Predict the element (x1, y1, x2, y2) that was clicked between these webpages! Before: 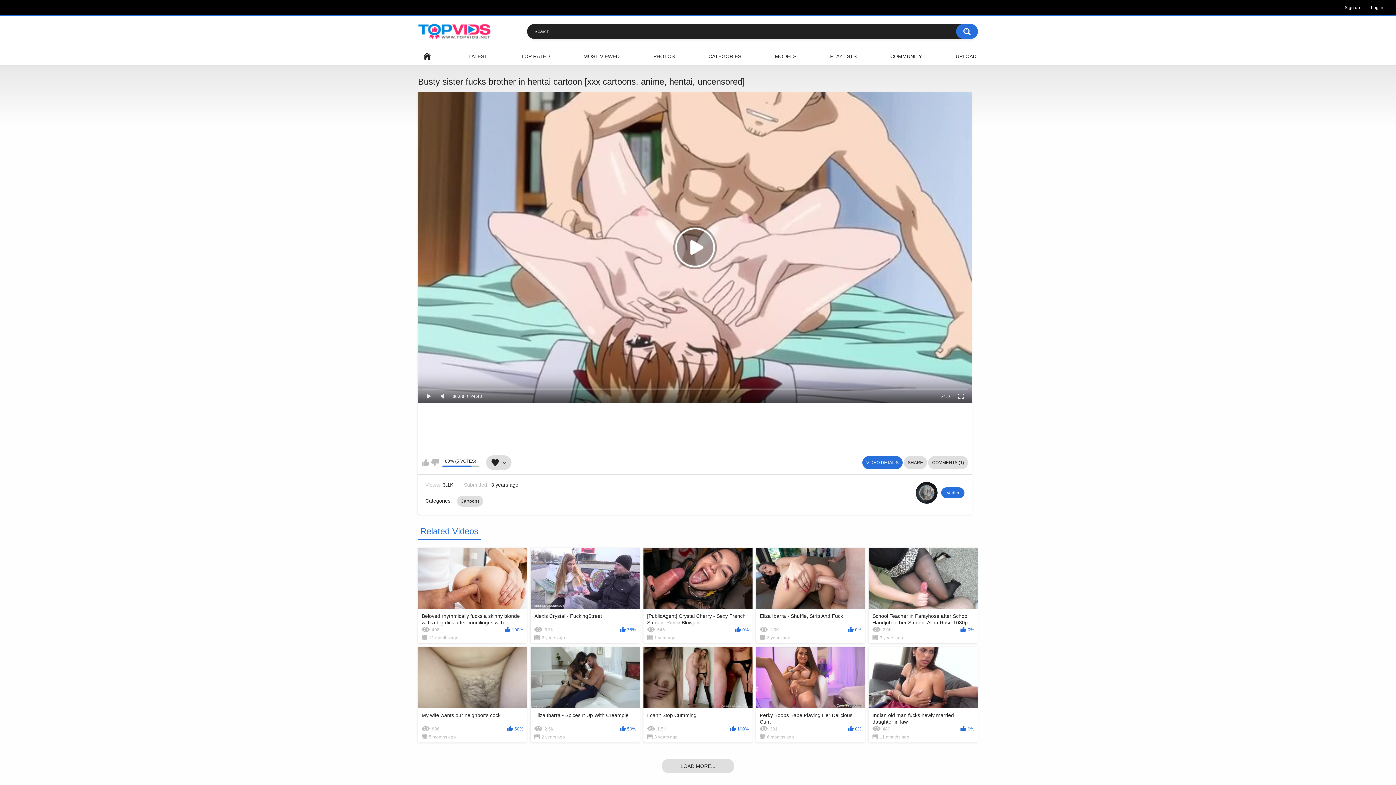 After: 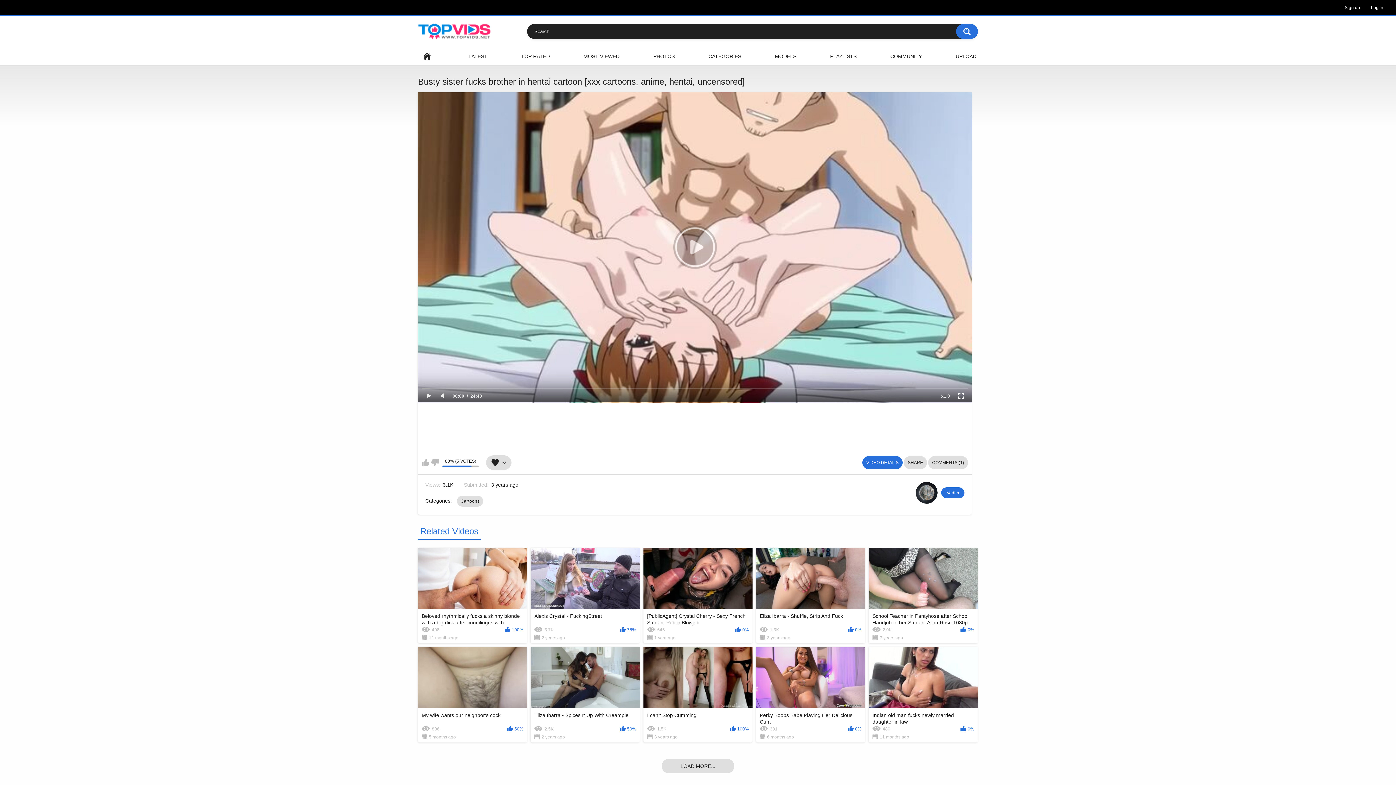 Action: bbox: (953, 390, 968, 403)